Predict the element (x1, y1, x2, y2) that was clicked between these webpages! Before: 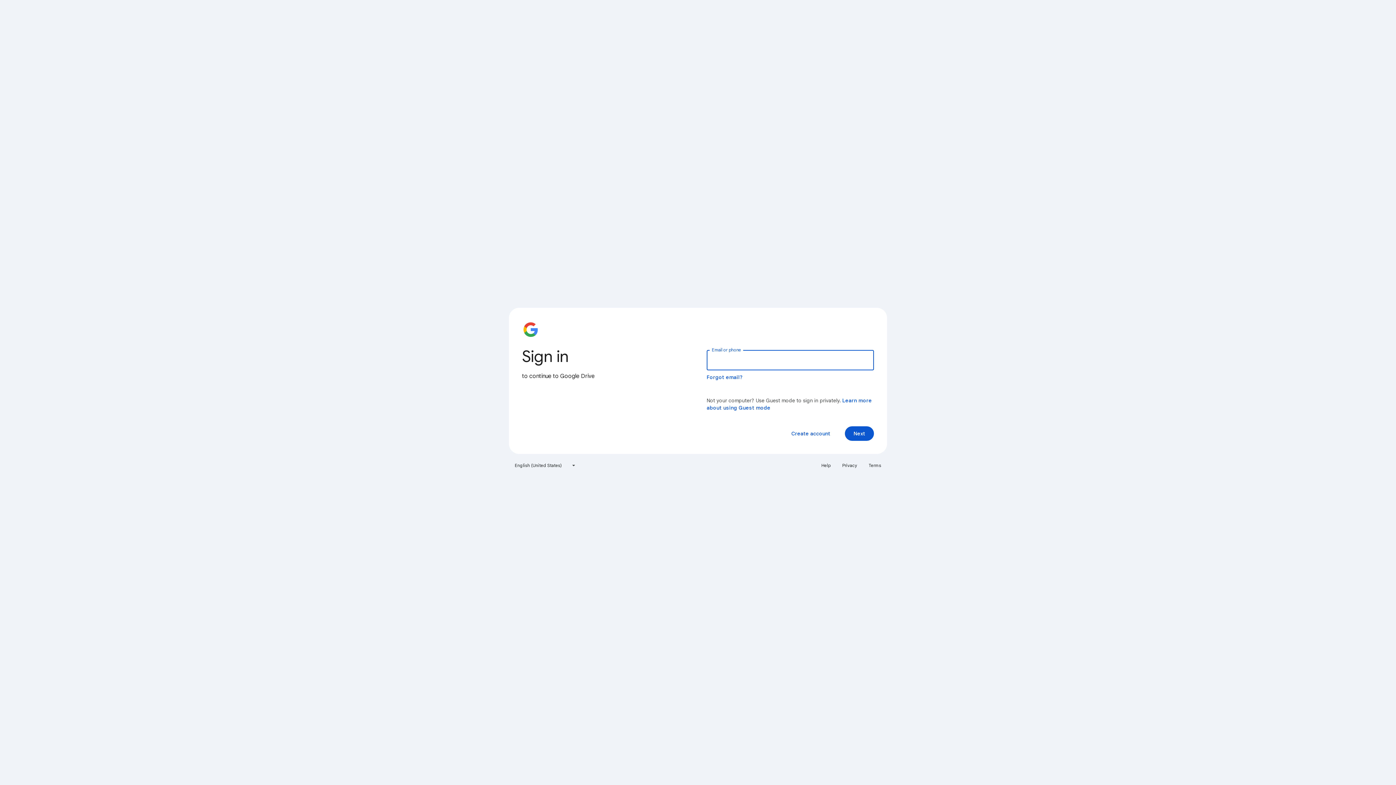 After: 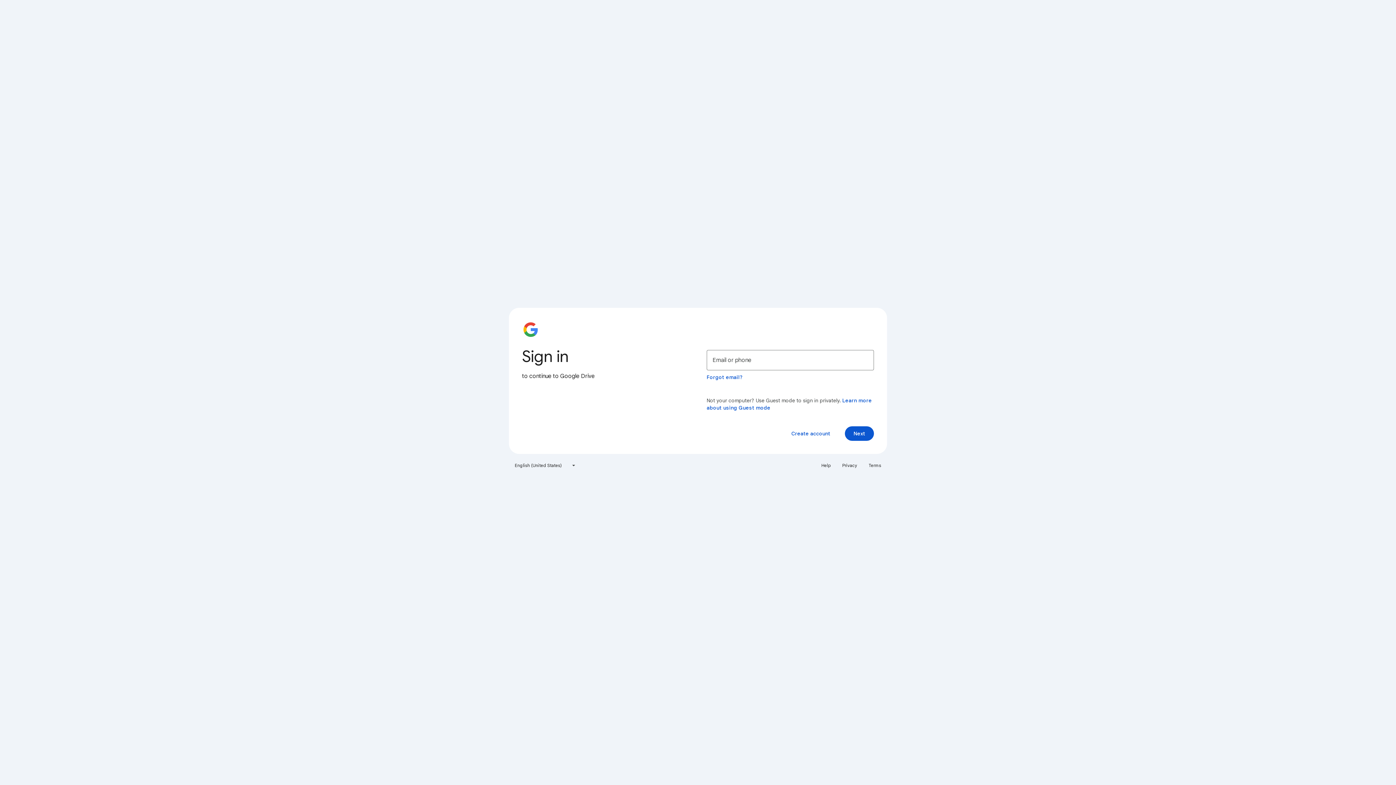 Action: label: Terms bbox: (864, 460, 885, 471)